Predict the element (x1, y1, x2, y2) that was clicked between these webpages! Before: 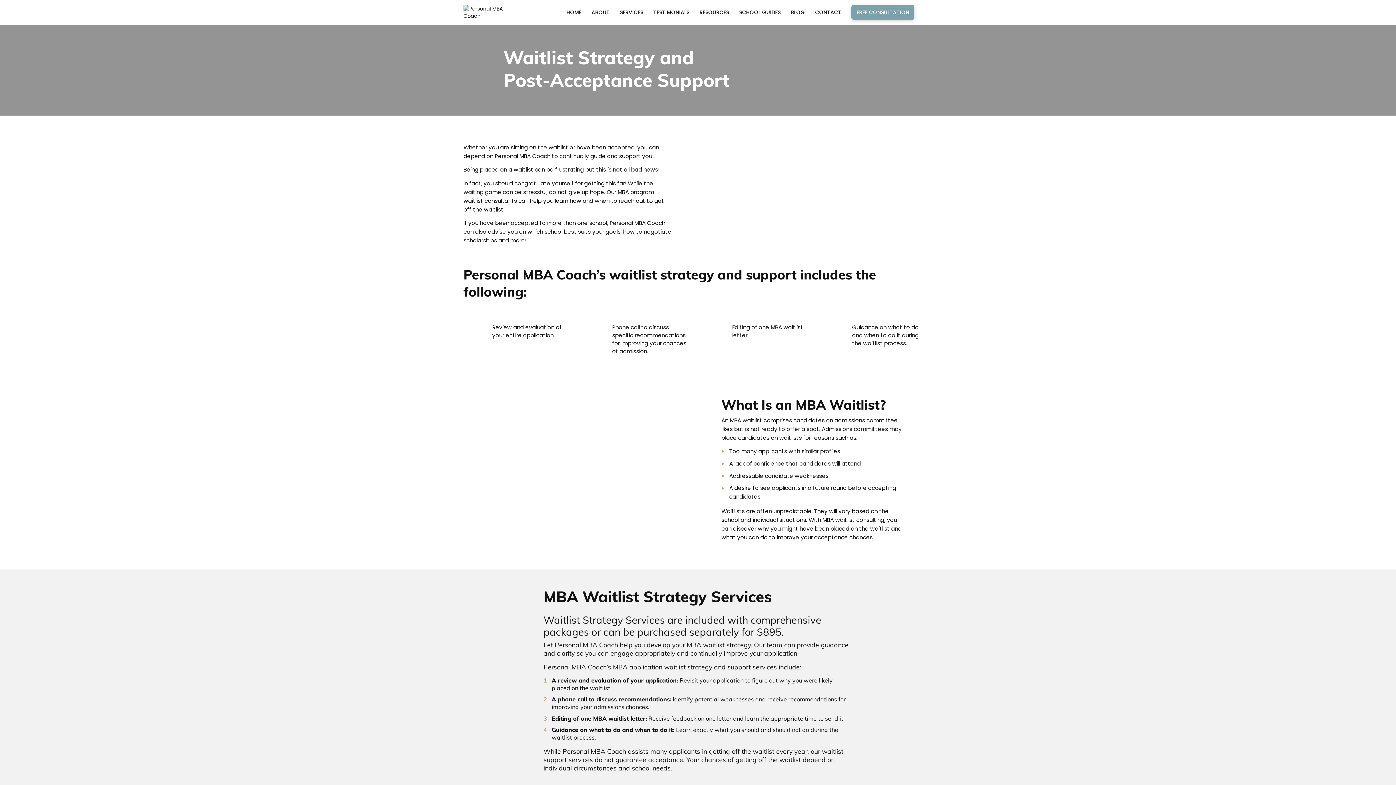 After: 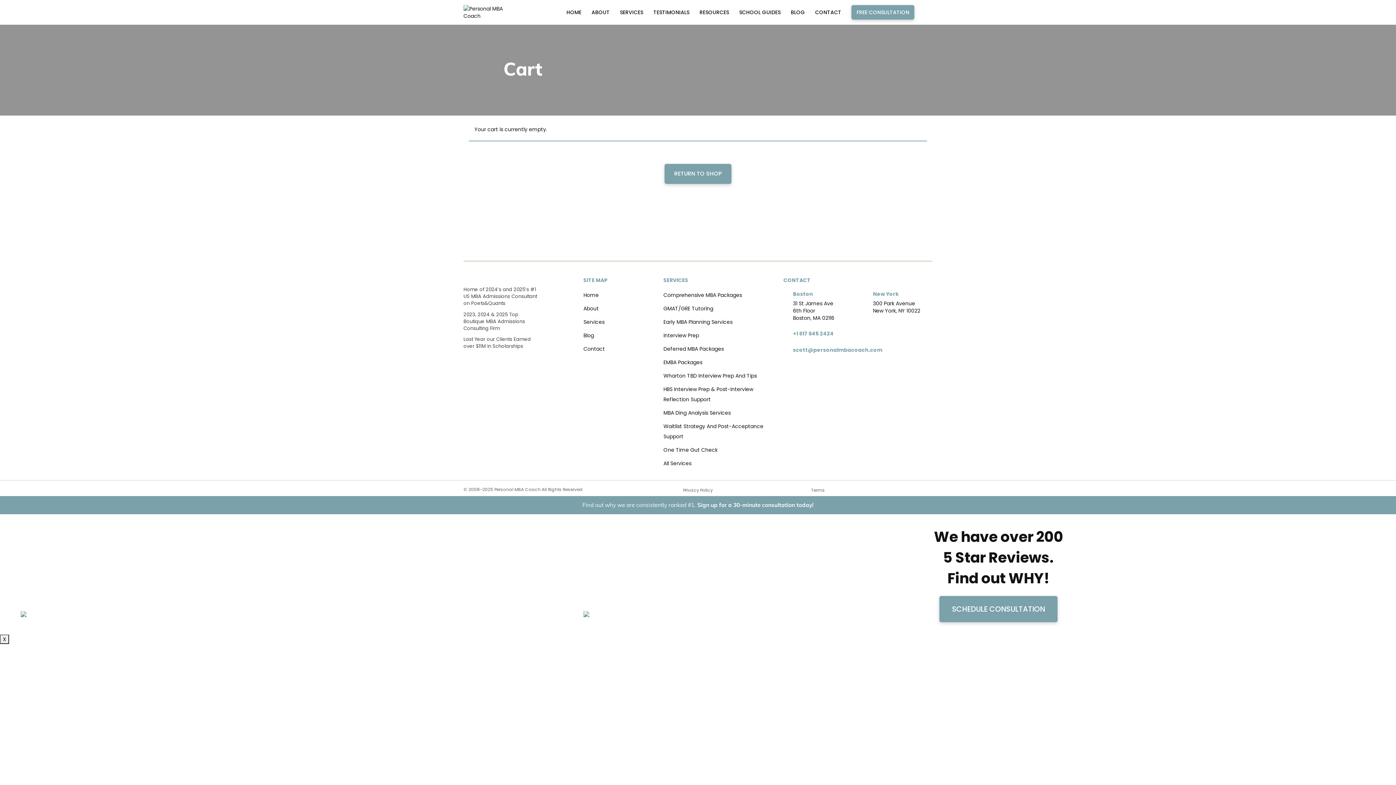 Action: bbox: (918, 6, 932, 17) label: CART